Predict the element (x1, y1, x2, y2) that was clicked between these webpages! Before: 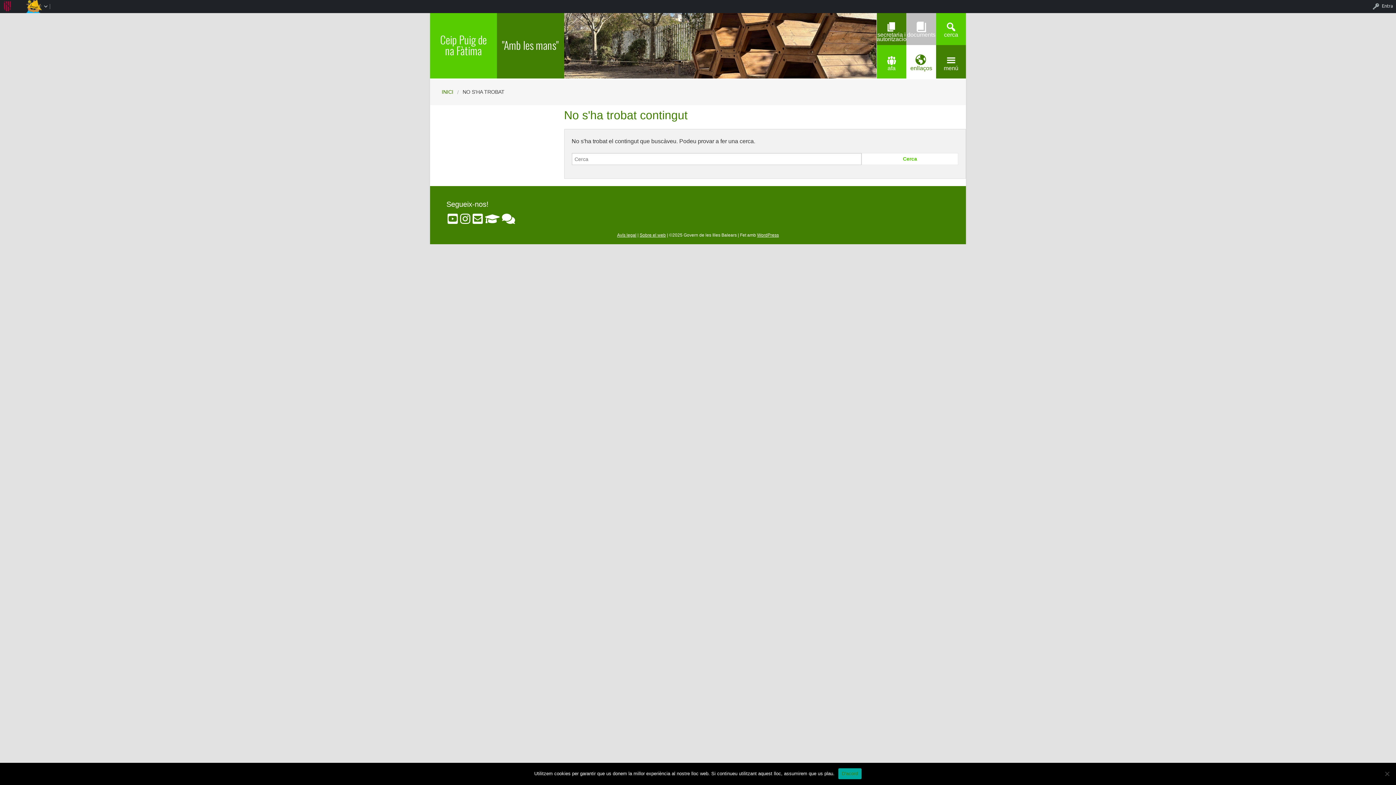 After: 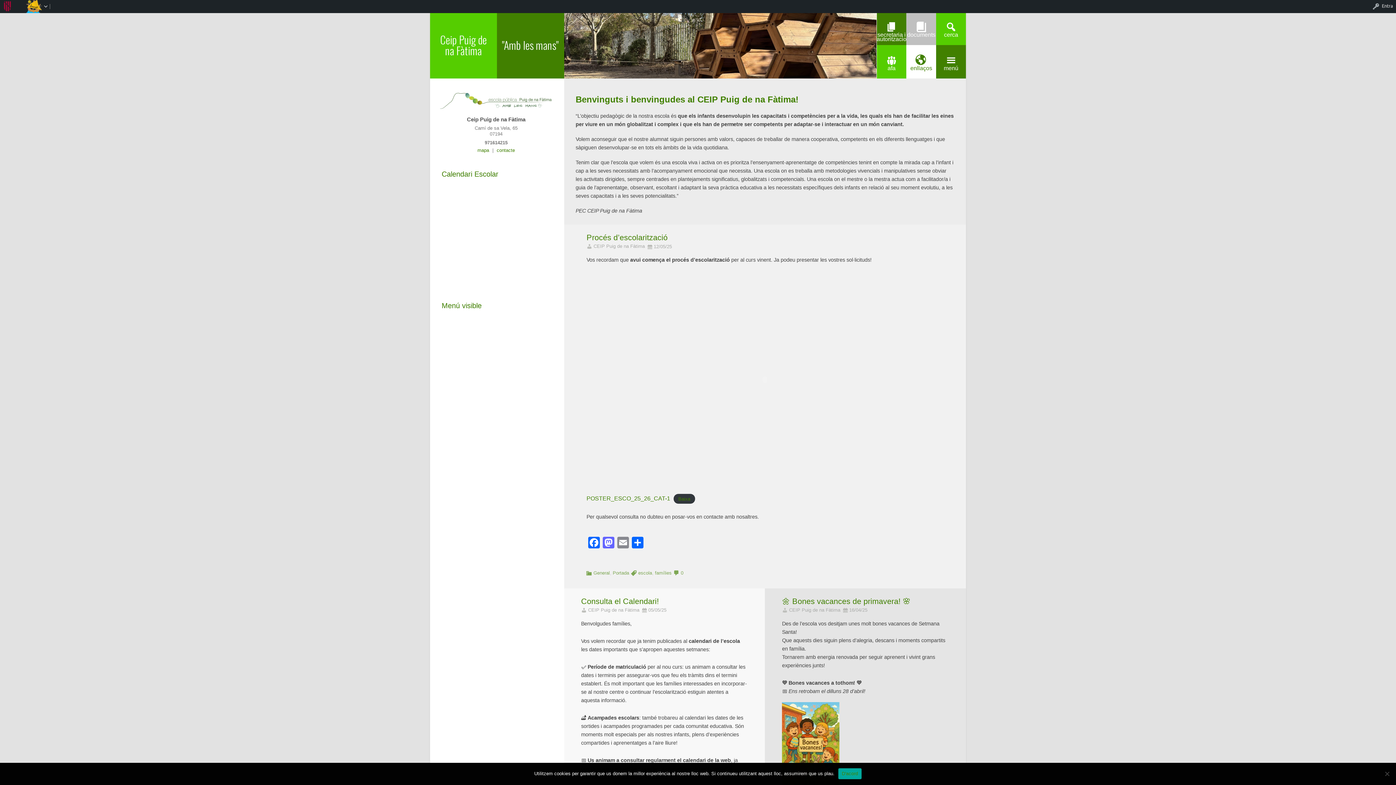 Action: bbox: (430, 11, 497, 78) label: Ceip Puig de na Fàtima